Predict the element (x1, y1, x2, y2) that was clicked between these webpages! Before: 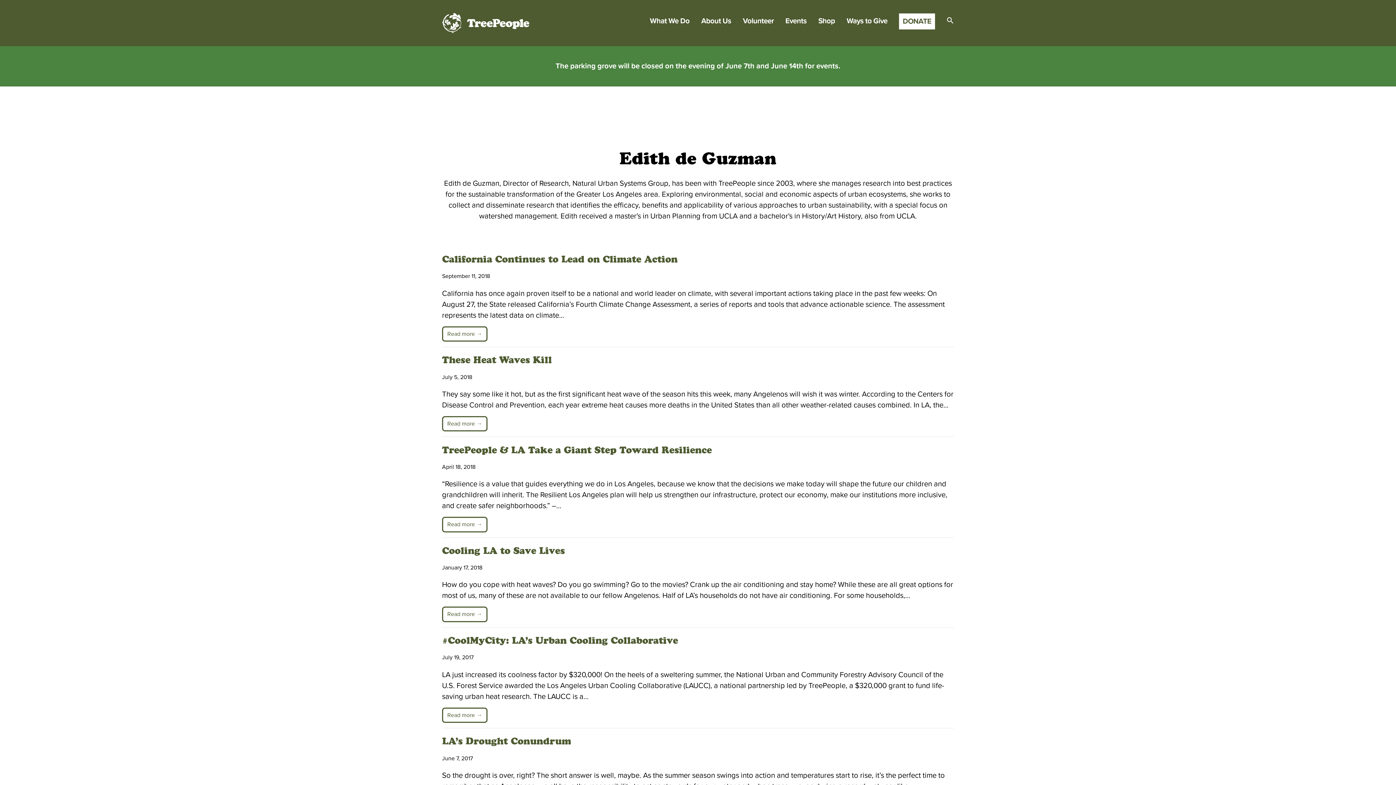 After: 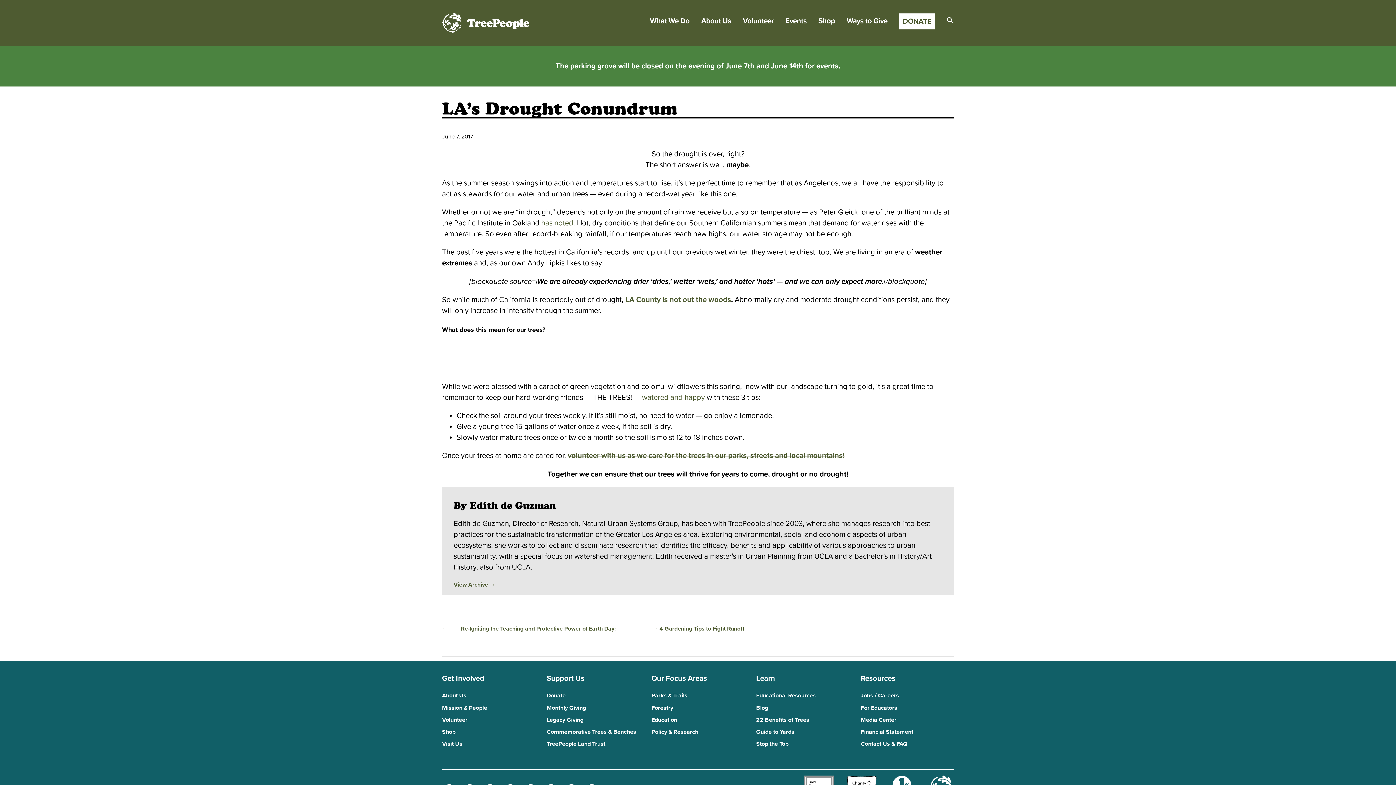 Action: bbox: (442, 736, 954, 746) label: LA’s Drought Conundrum